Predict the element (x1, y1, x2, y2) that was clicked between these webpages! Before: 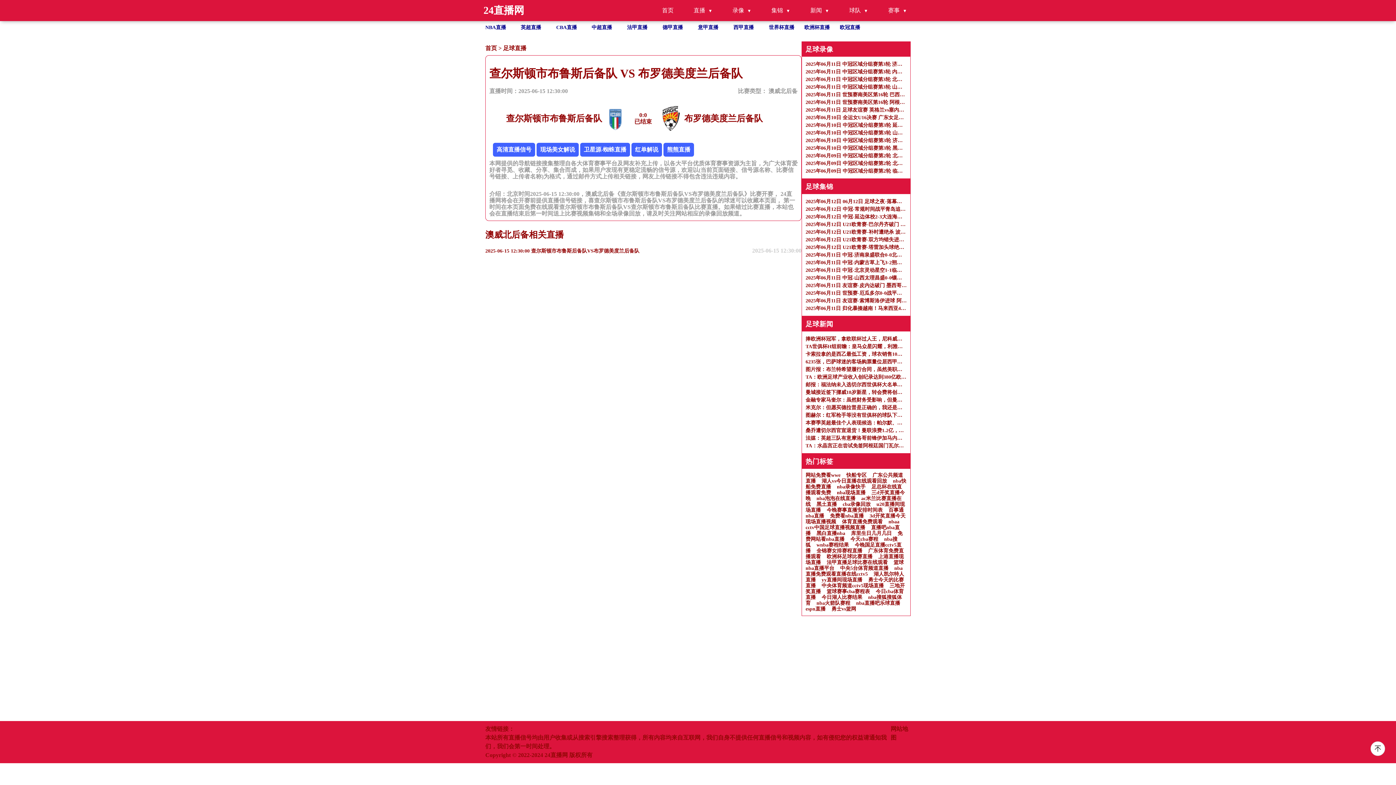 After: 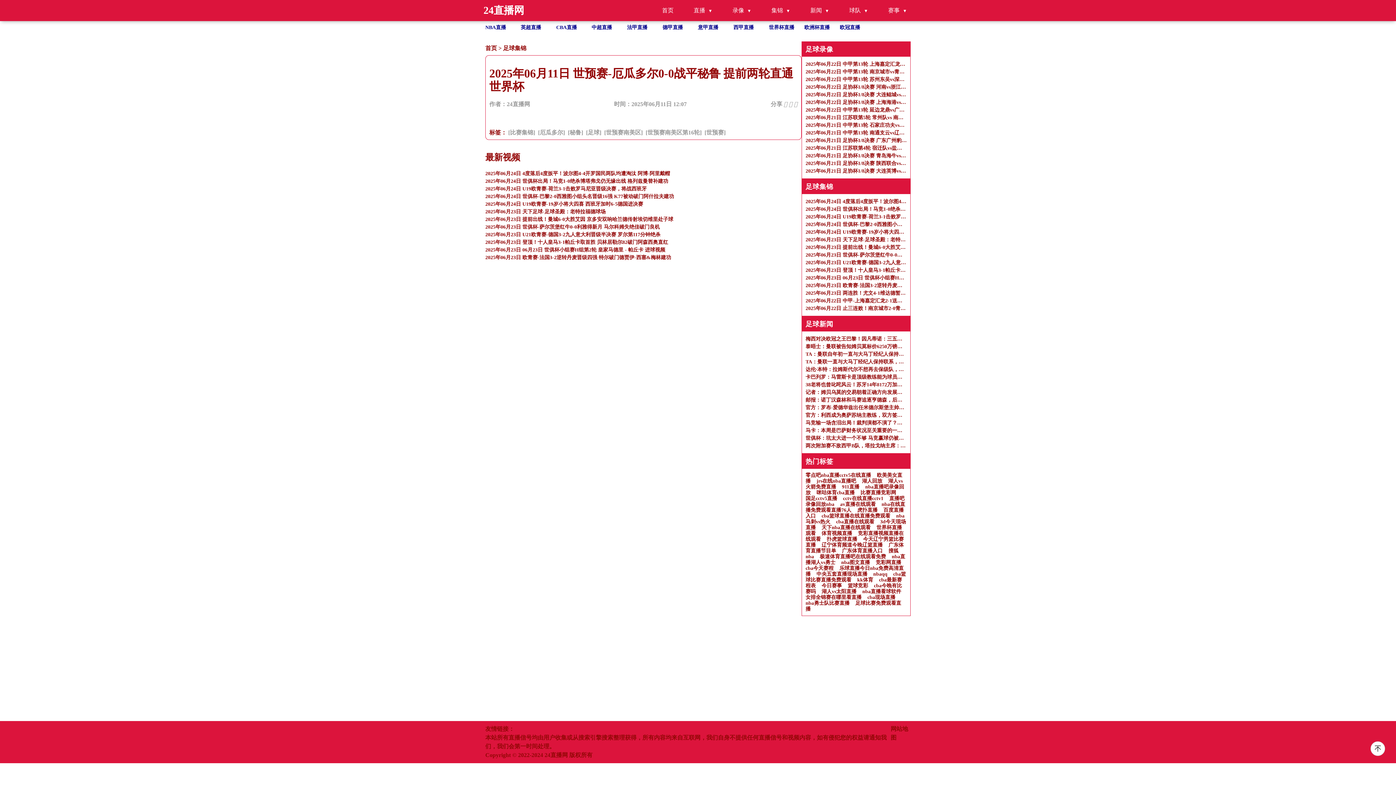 Action: label: 2025年06月11日 世预赛-厄瓜多尔0-0战平秘鲁 提前两轮直通世界杯 bbox: (805, 289, 906, 297)